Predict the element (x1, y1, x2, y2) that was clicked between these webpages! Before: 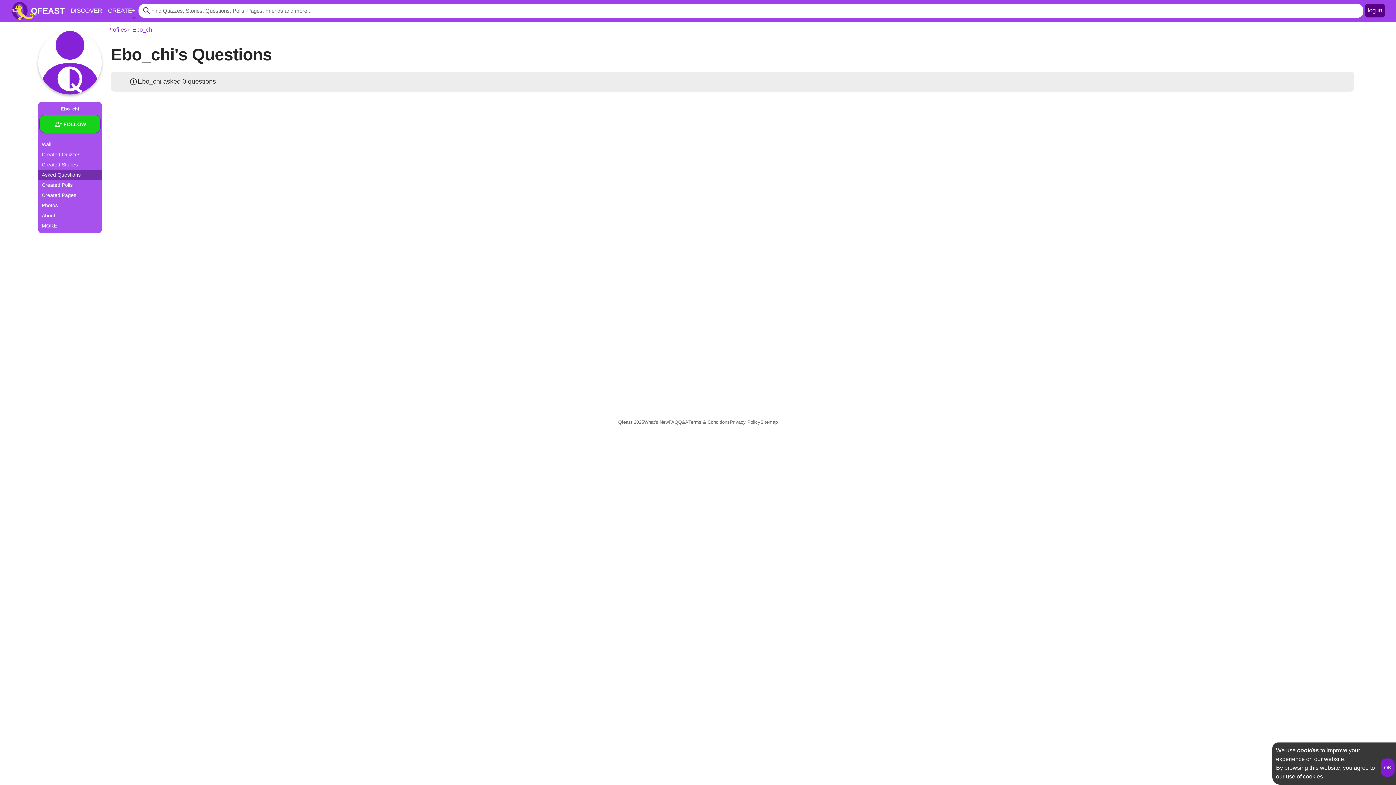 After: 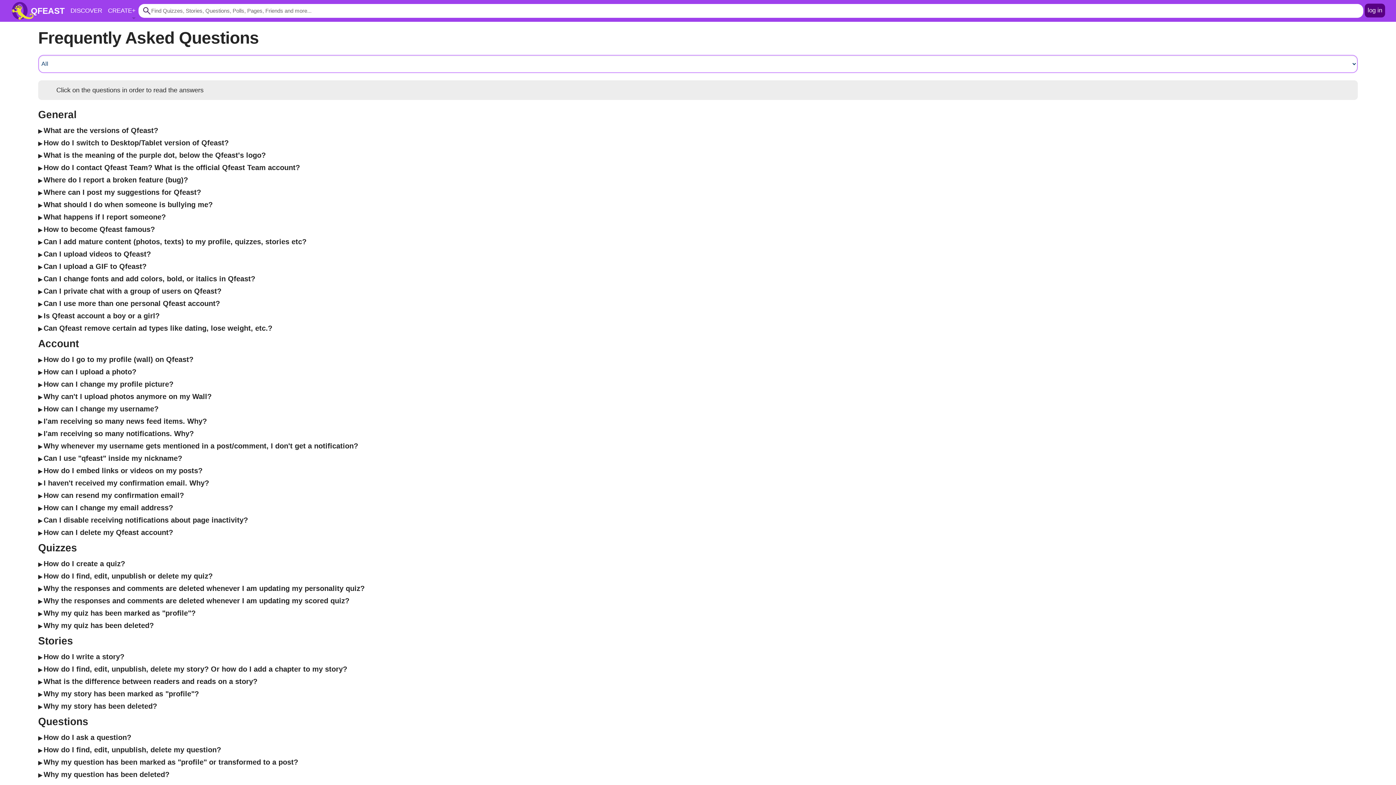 Action: label: FAQ bbox: (668, 418, 678, 426)